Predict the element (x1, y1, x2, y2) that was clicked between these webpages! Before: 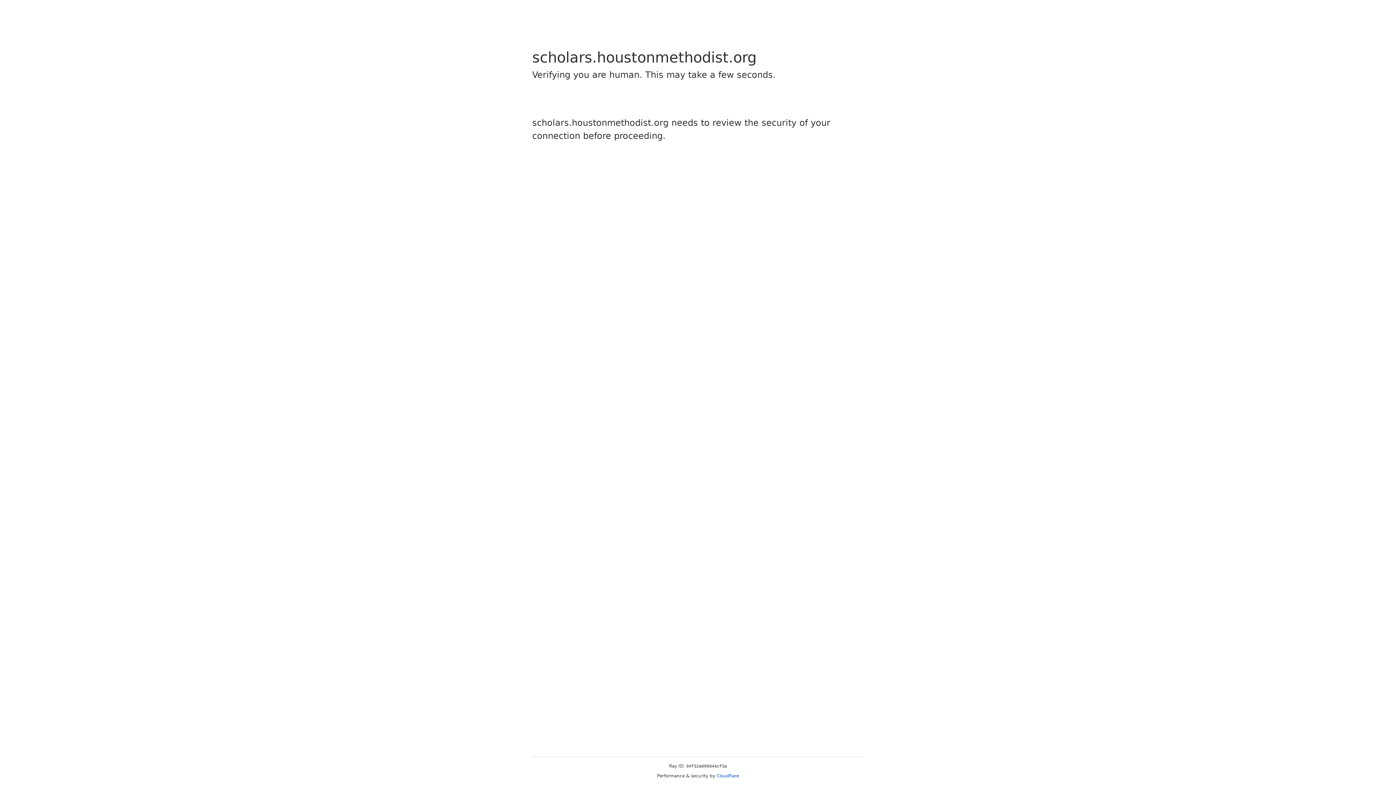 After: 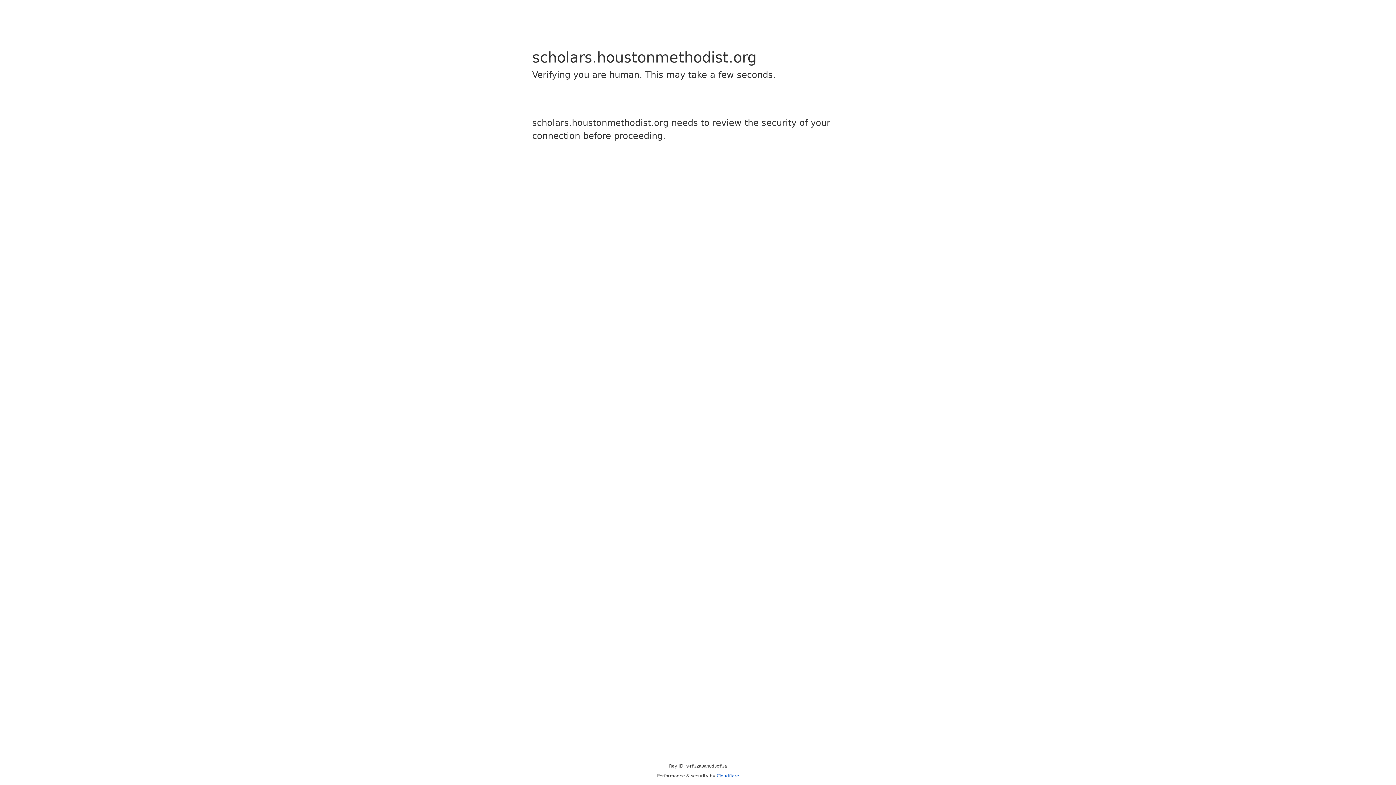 Action: bbox: (716, 773, 739, 778) label: Cloudflare